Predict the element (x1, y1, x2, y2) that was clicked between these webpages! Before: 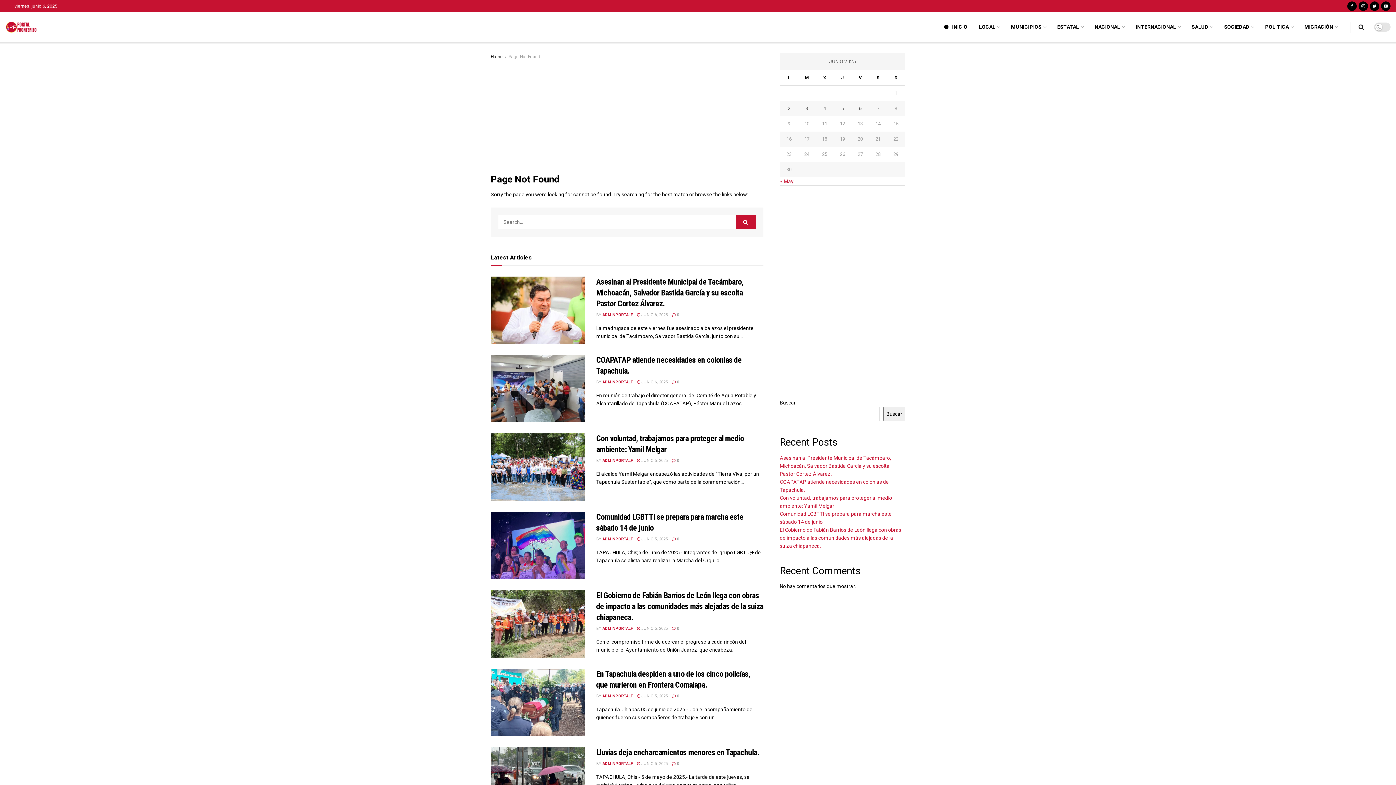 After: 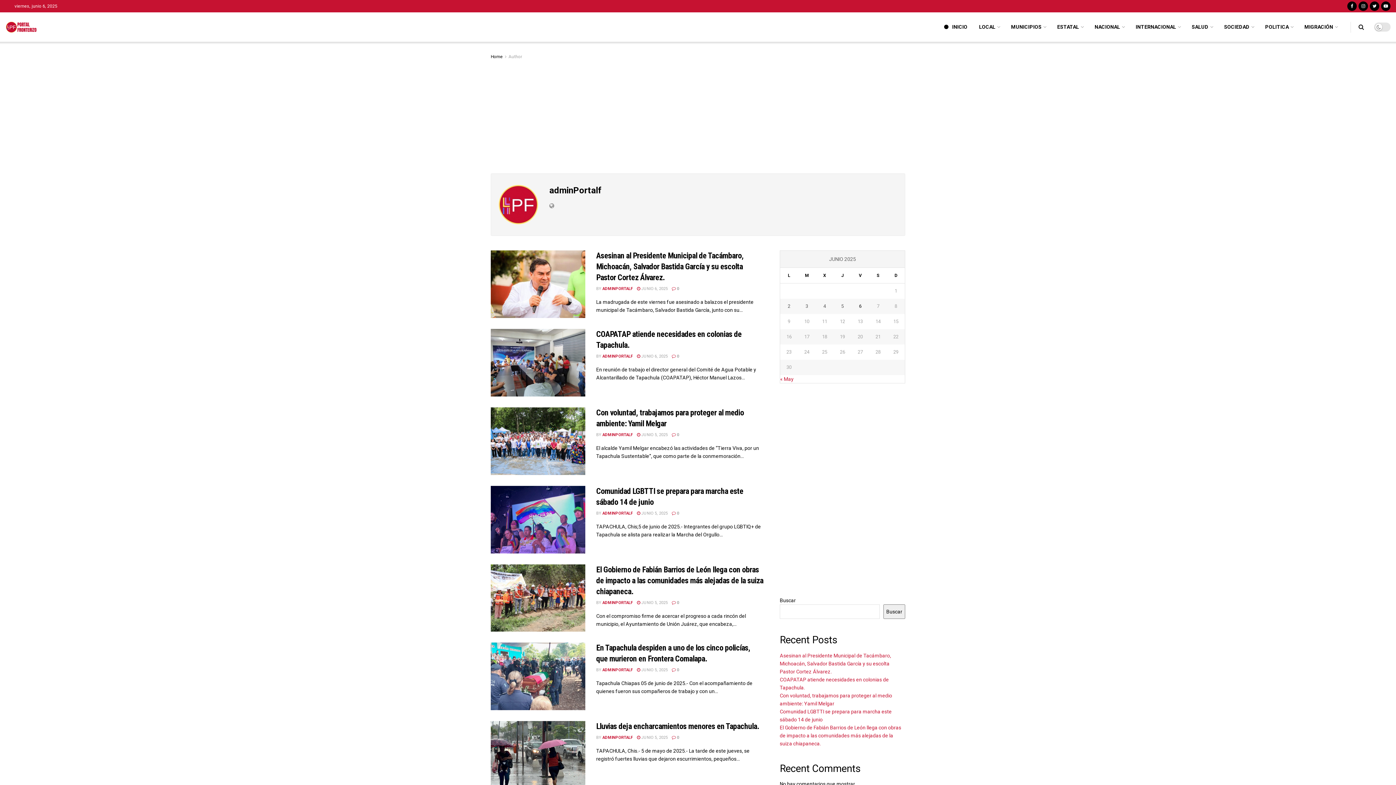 Action: label: ADMINPORTALF bbox: (602, 626, 633, 631)